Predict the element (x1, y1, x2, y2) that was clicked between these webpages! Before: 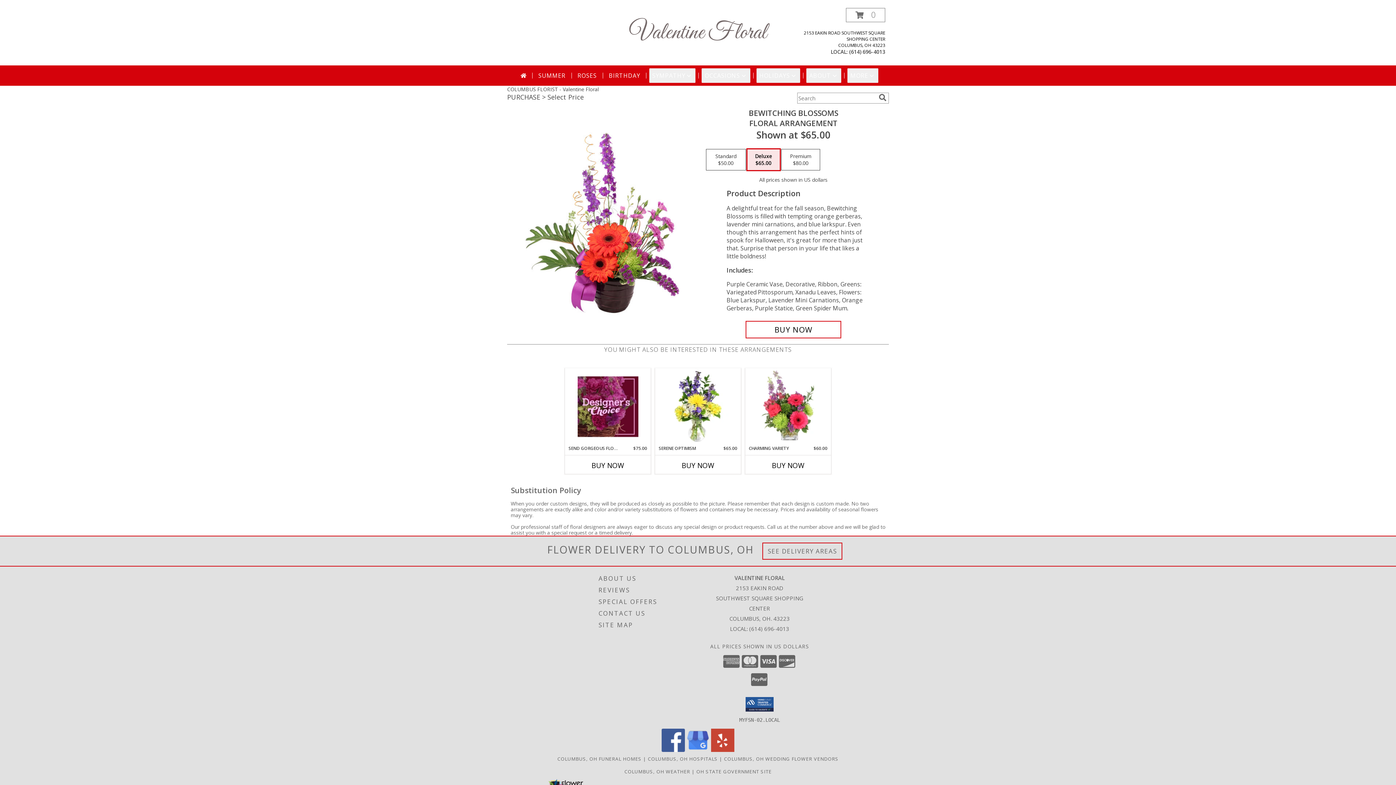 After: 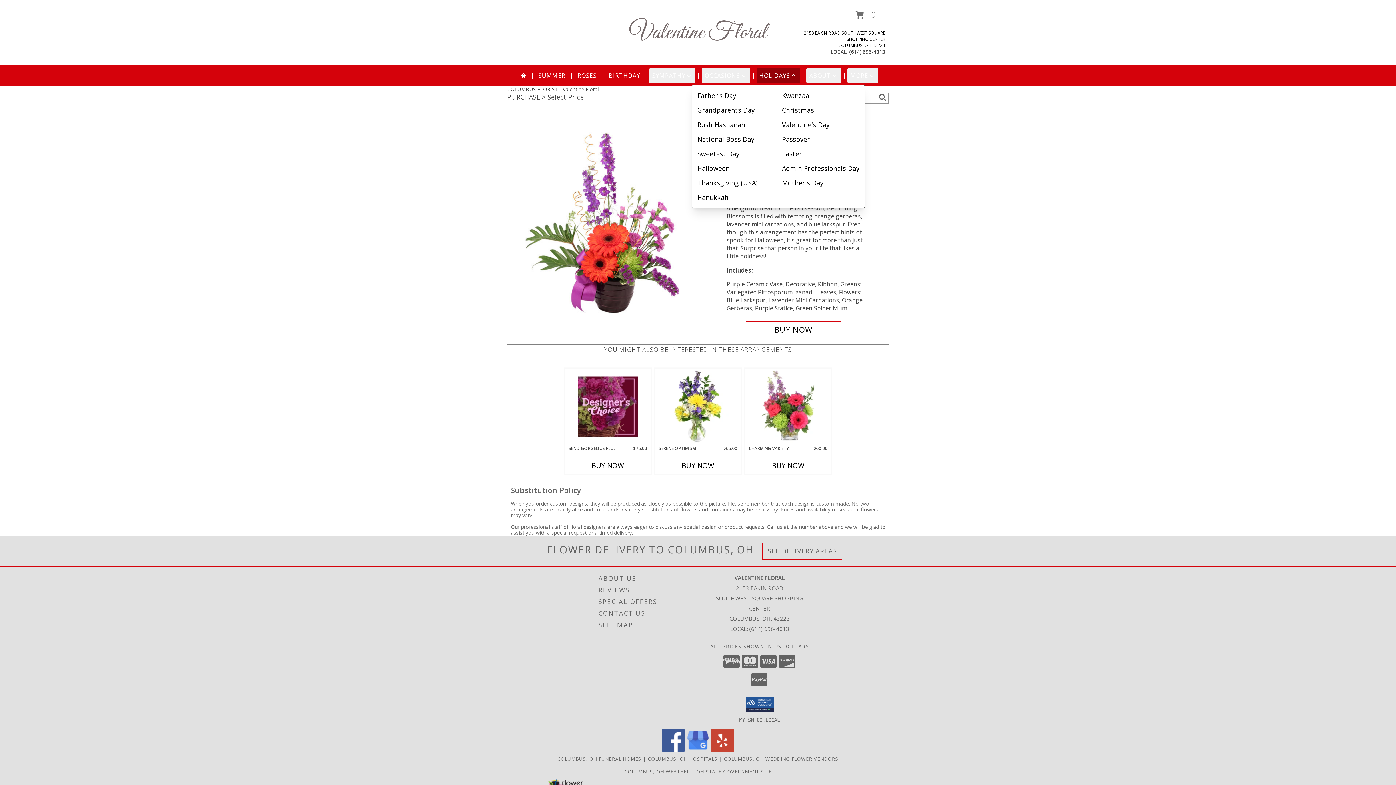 Action: bbox: (756, 68, 800, 82) label: HOLIDAYS